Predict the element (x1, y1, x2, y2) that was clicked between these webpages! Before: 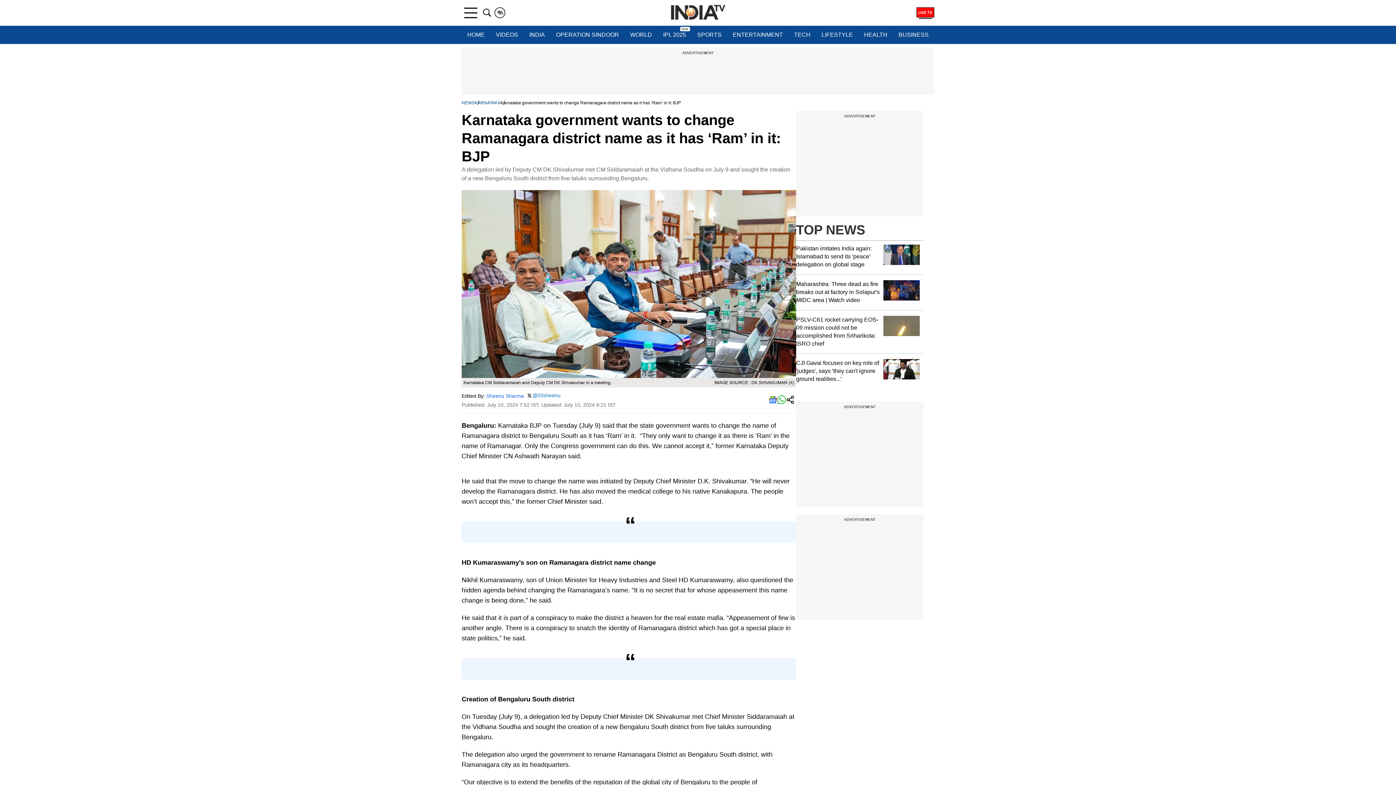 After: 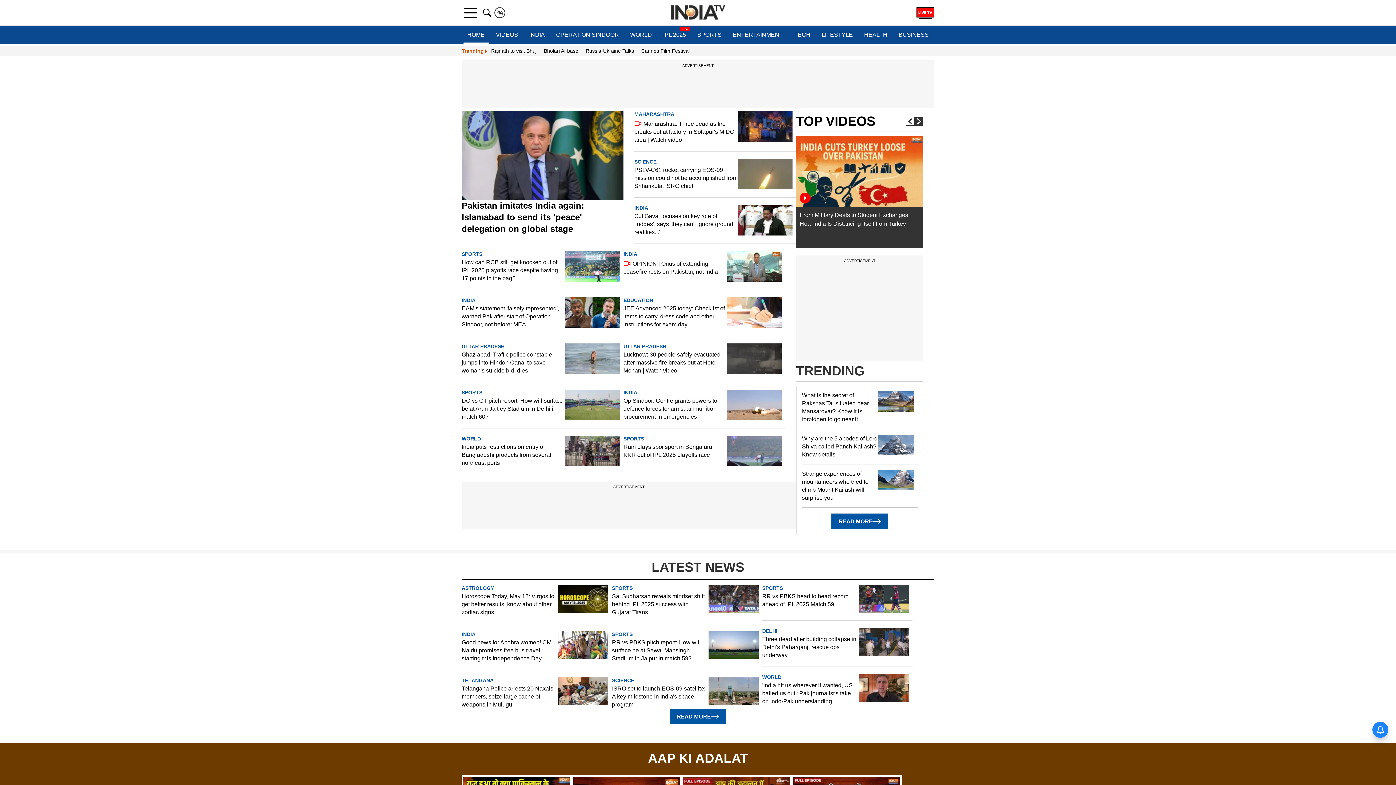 Action: bbox: (463, 25, 488, 44) label: HOME